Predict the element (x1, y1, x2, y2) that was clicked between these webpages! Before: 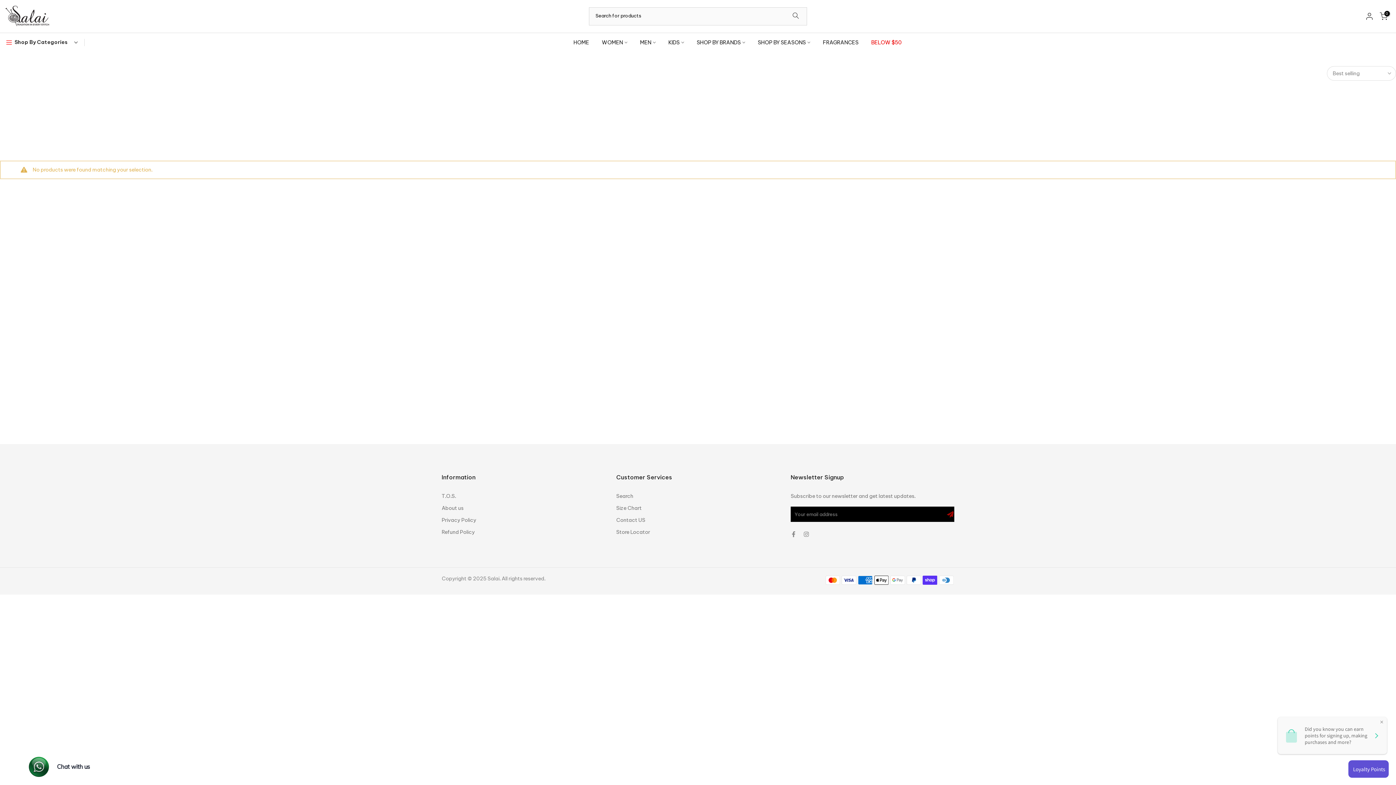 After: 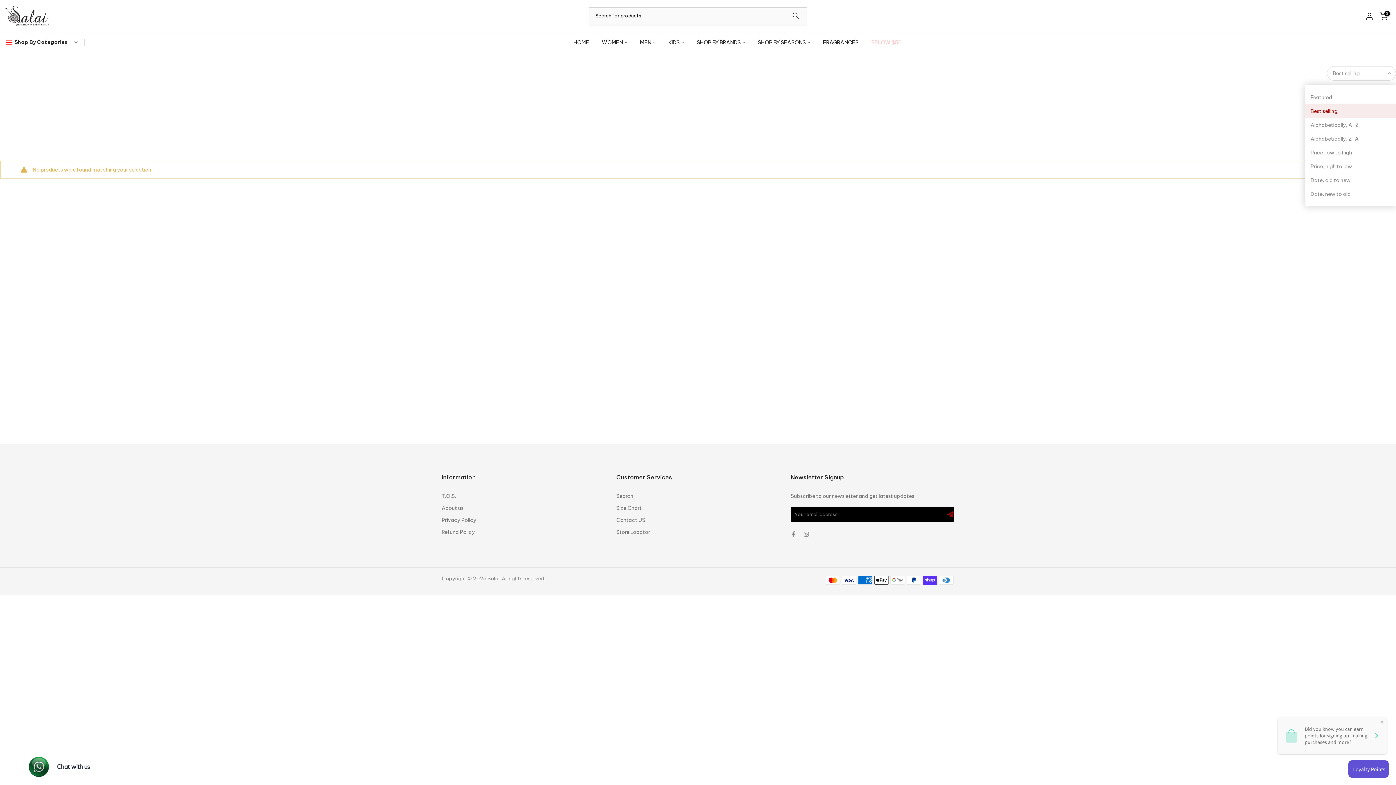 Action: label: Best selling bbox: (1327, 66, 1396, 80)